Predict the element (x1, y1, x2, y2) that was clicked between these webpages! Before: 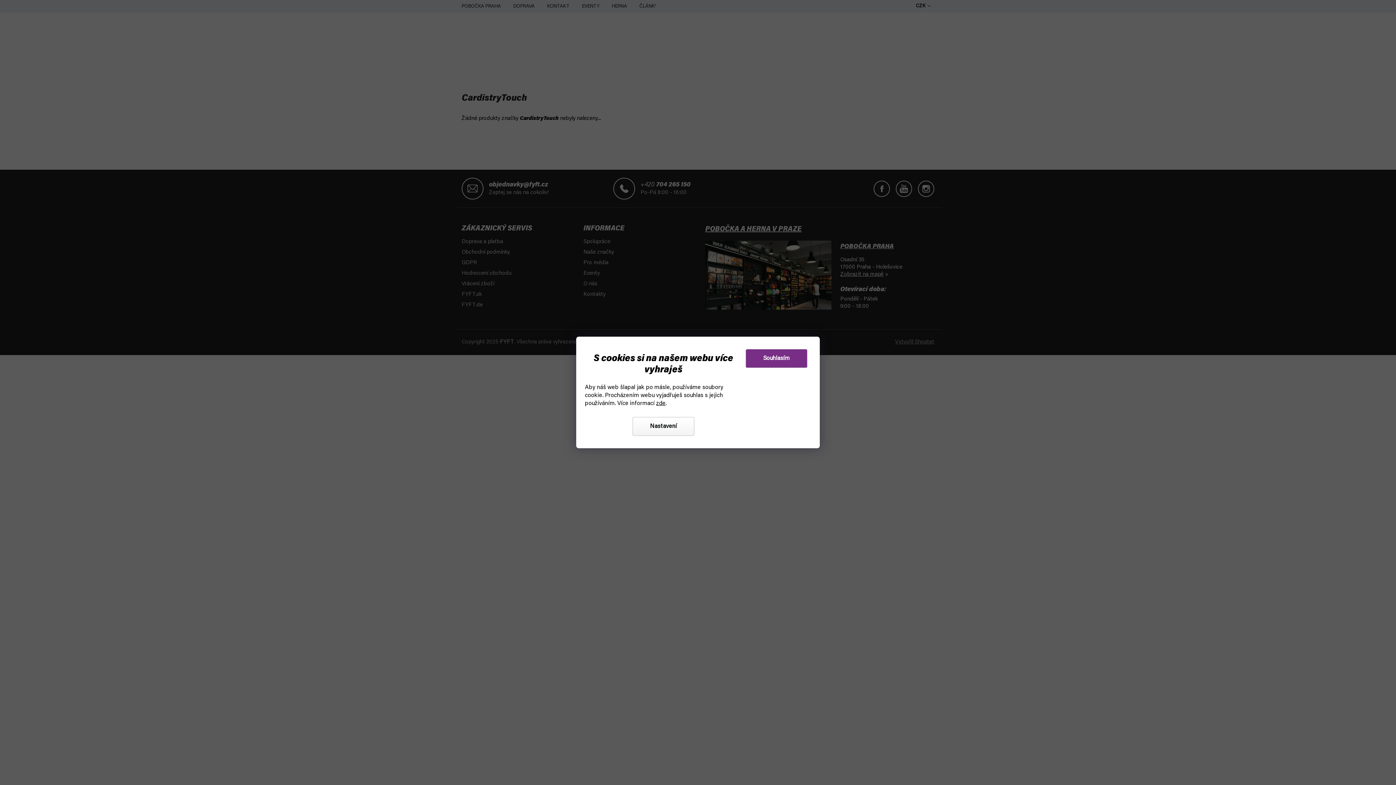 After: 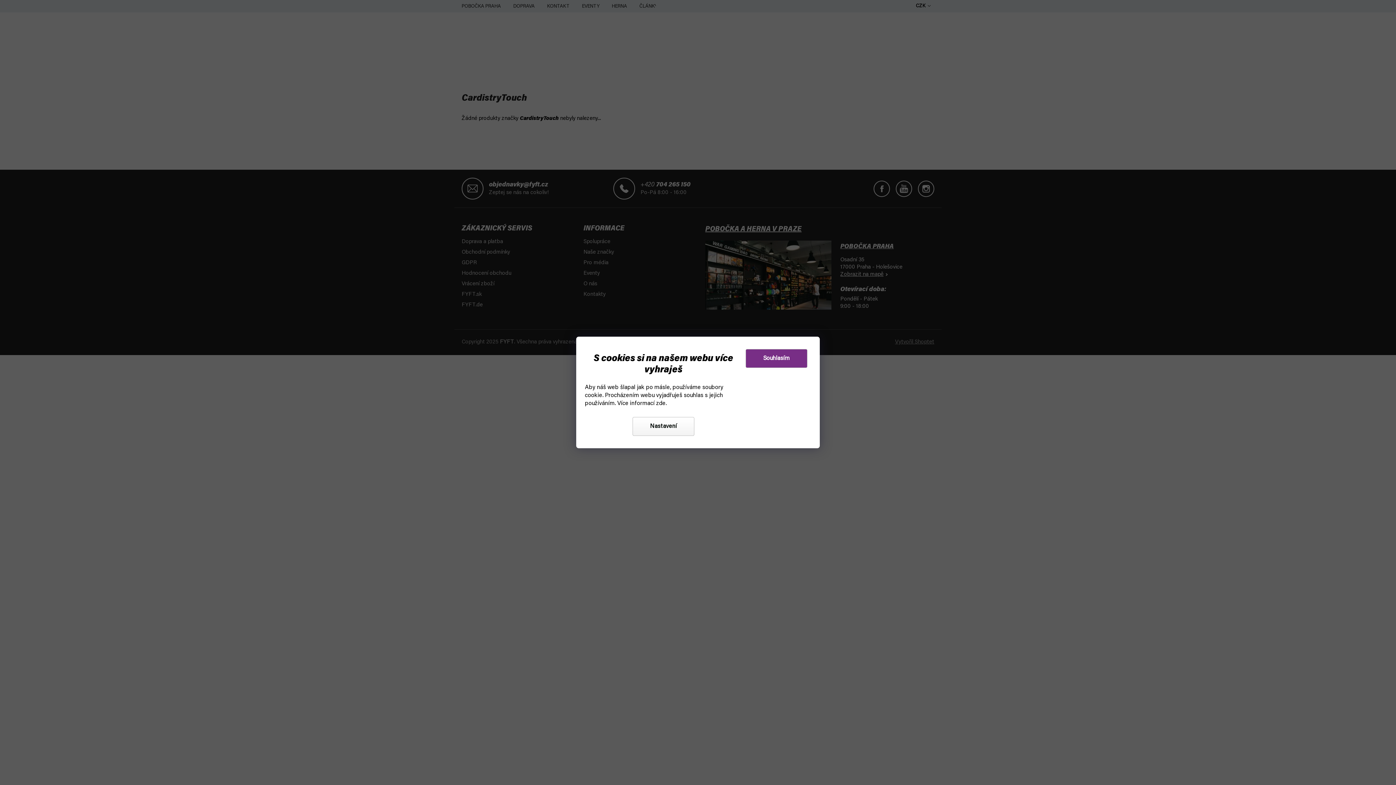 Action: bbox: (656, 400, 665, 406) label: zde